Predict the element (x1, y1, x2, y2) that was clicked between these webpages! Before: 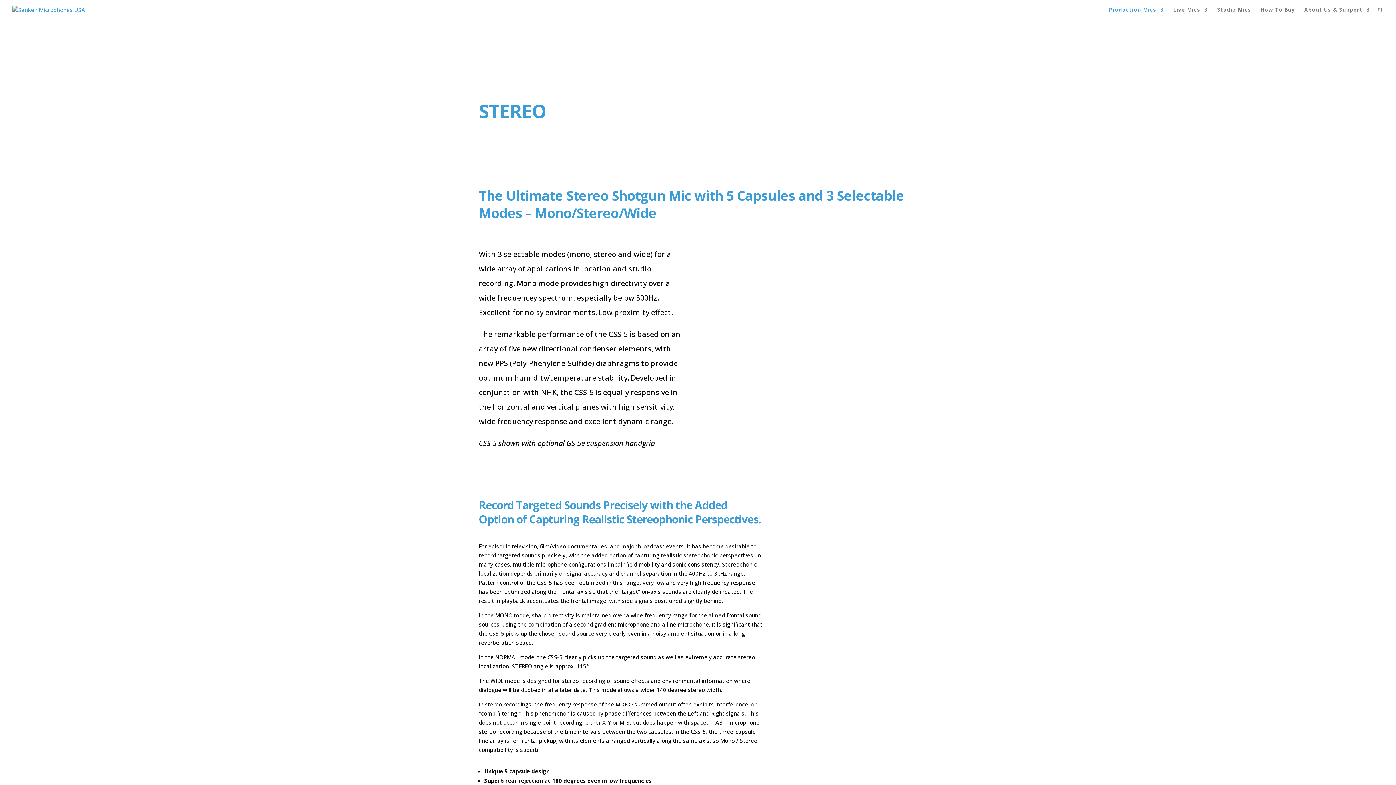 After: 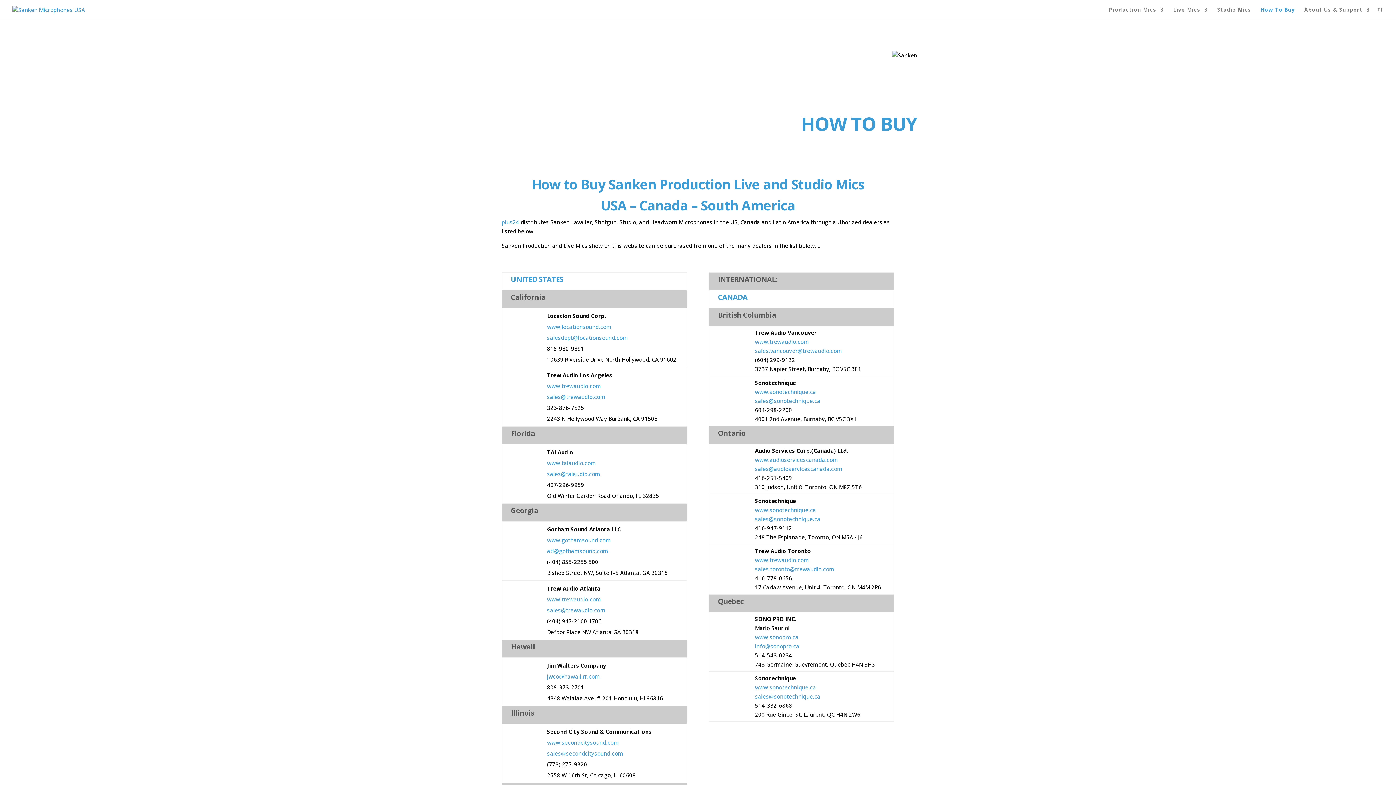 Action: bbox: (1261, 7, 1295, 19) label: How To Buy